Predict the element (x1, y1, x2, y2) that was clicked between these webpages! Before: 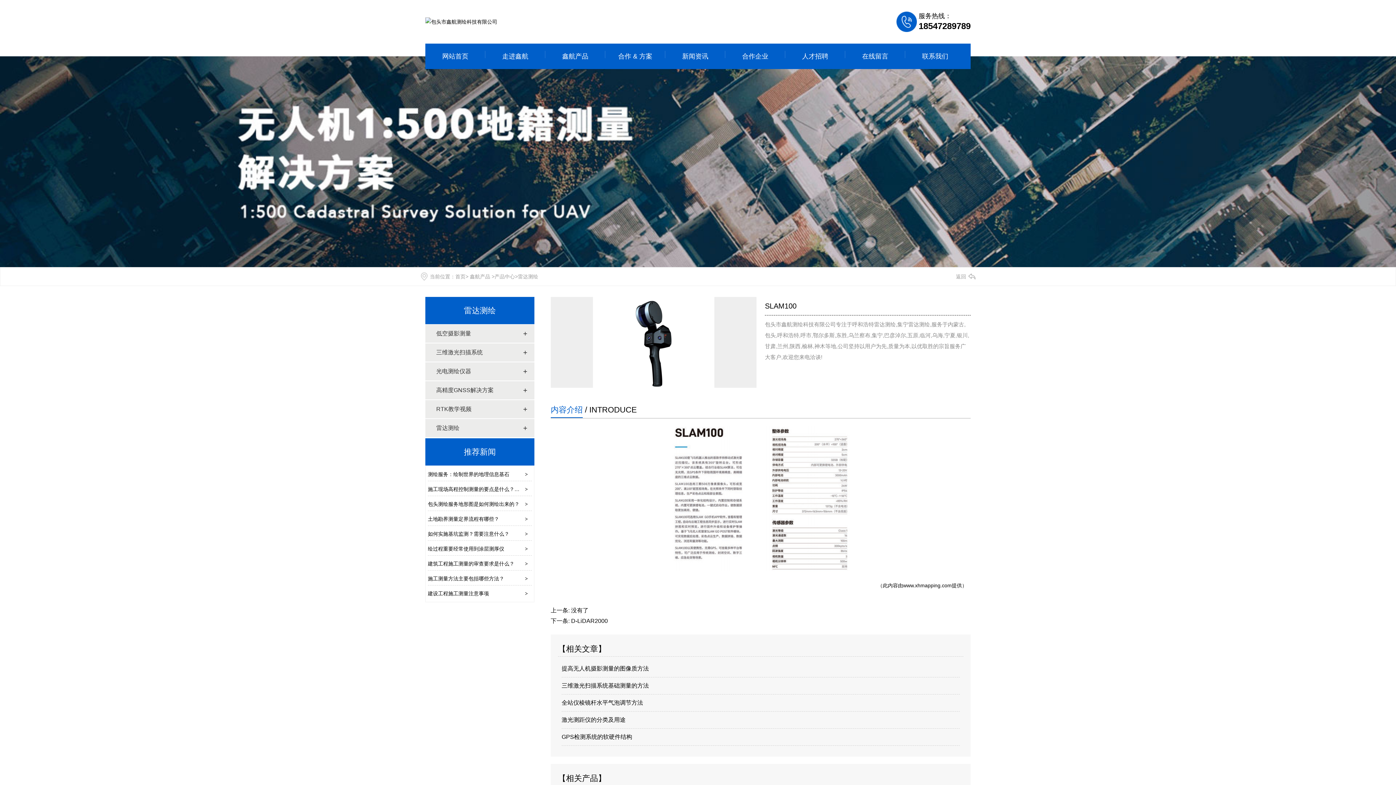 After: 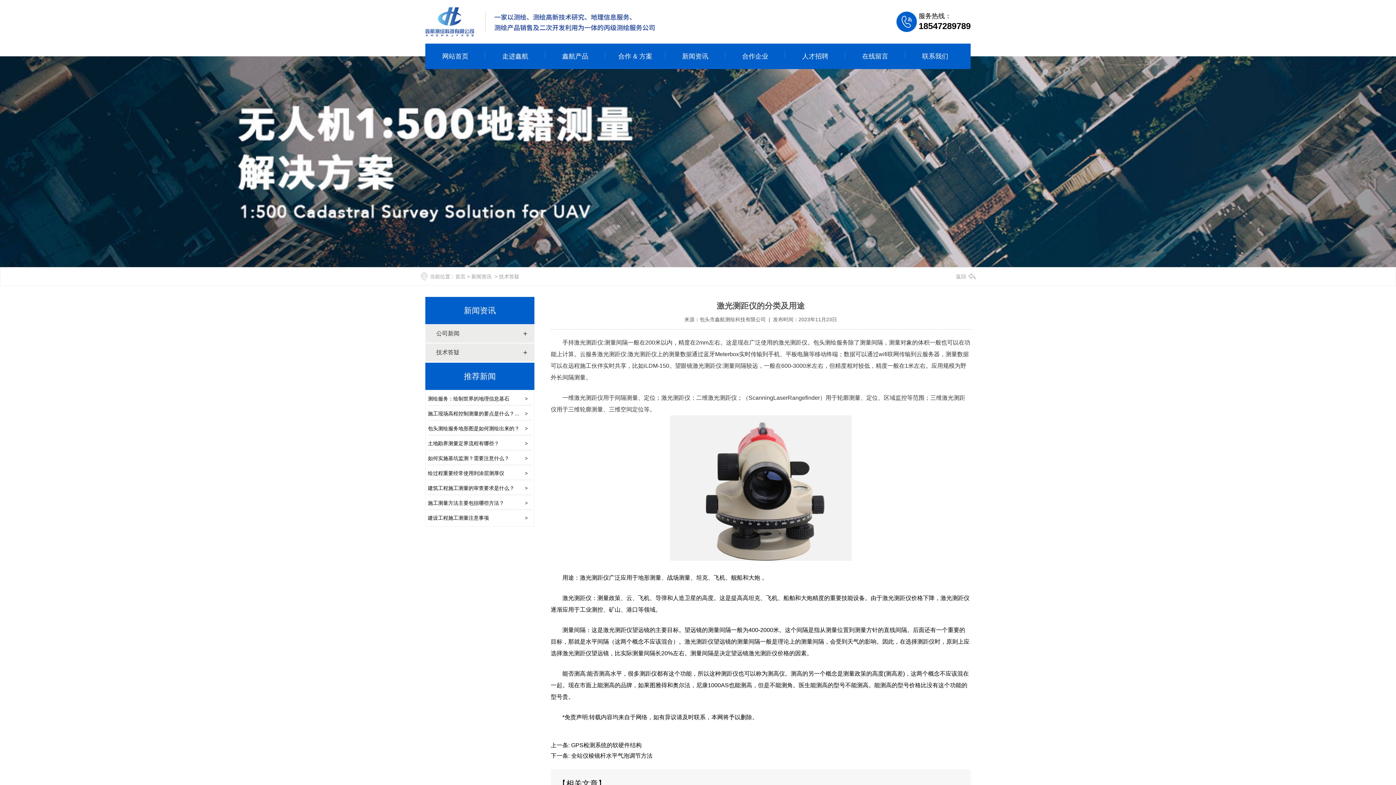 Action: label: 激光测距仪的分类及用途 bbox: (561, 712, 960, 729)